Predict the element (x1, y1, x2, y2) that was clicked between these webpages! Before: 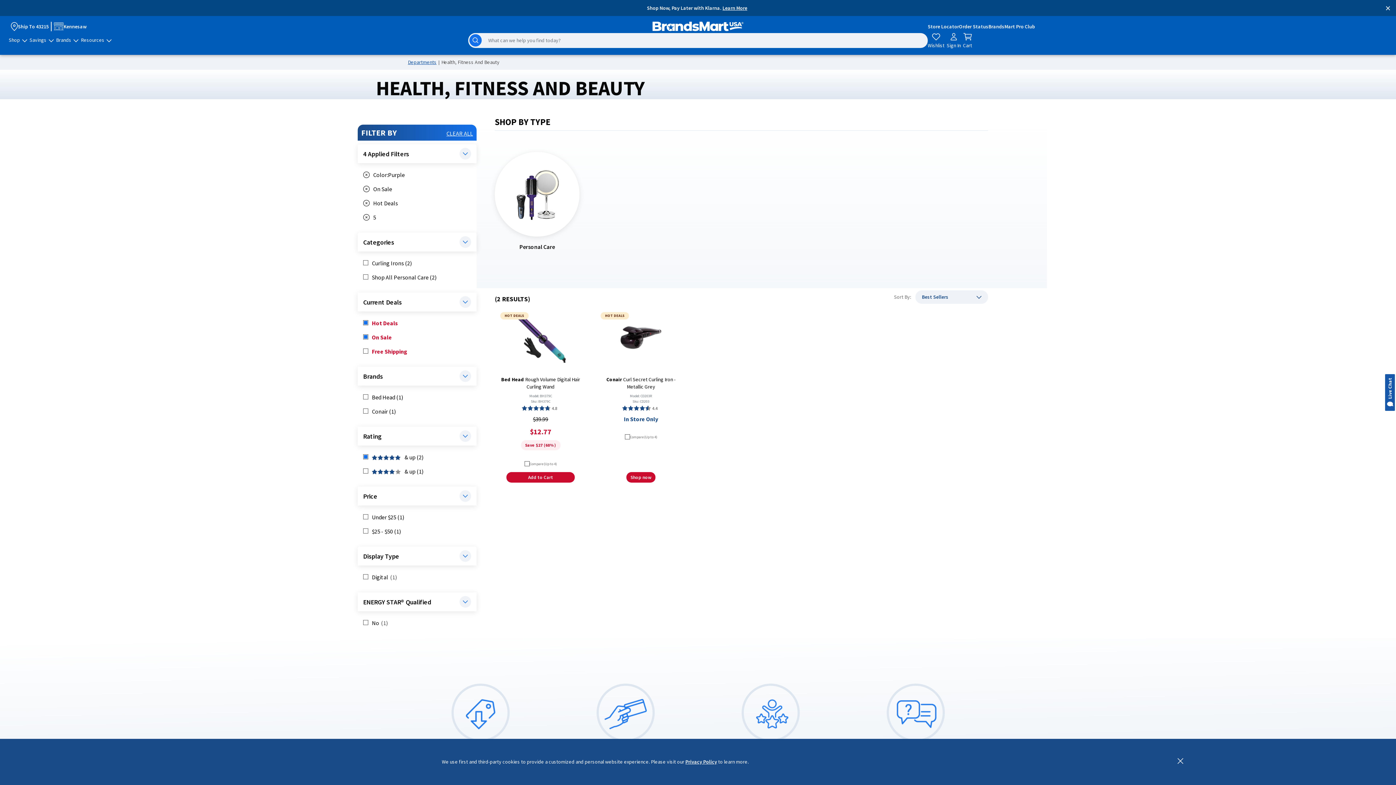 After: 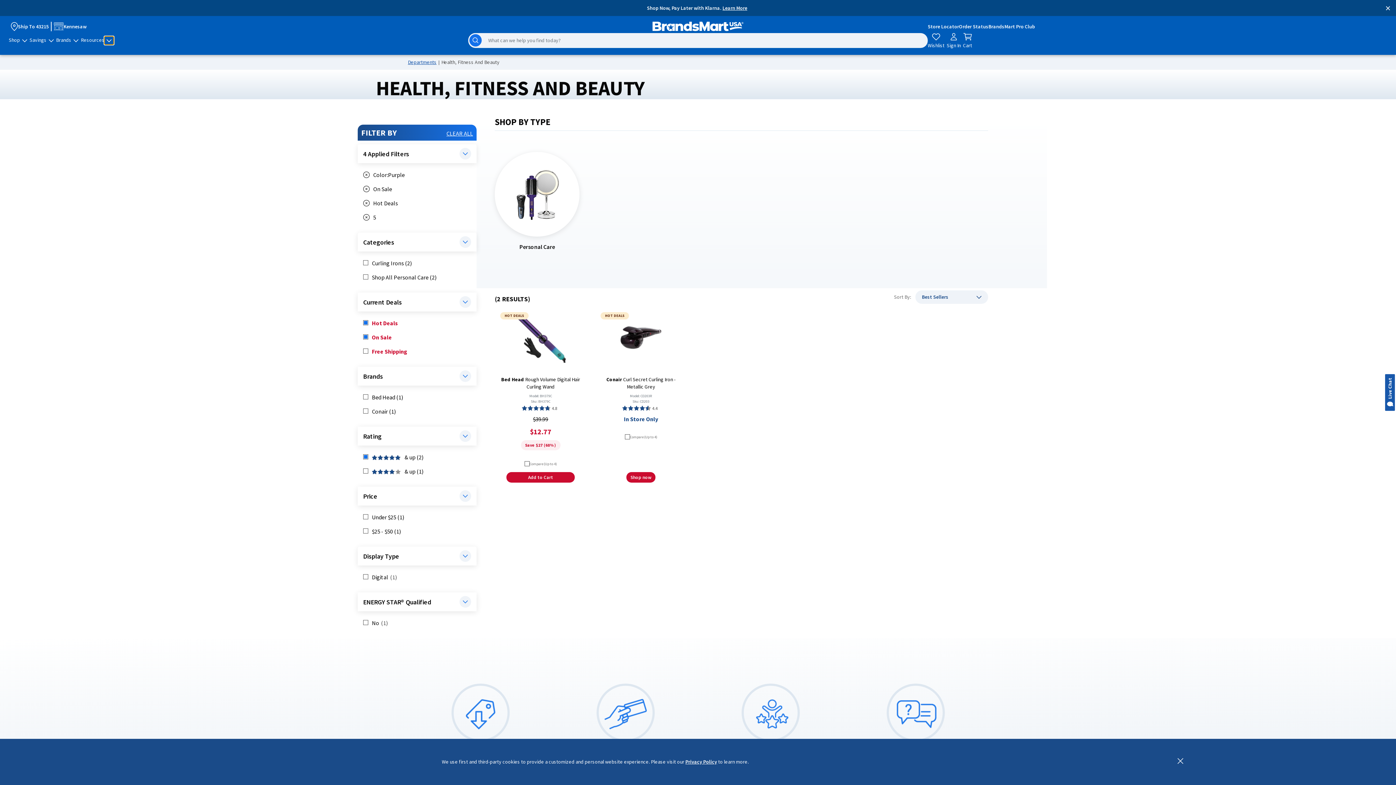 Action: bbox: (104, 36, 113, 44)